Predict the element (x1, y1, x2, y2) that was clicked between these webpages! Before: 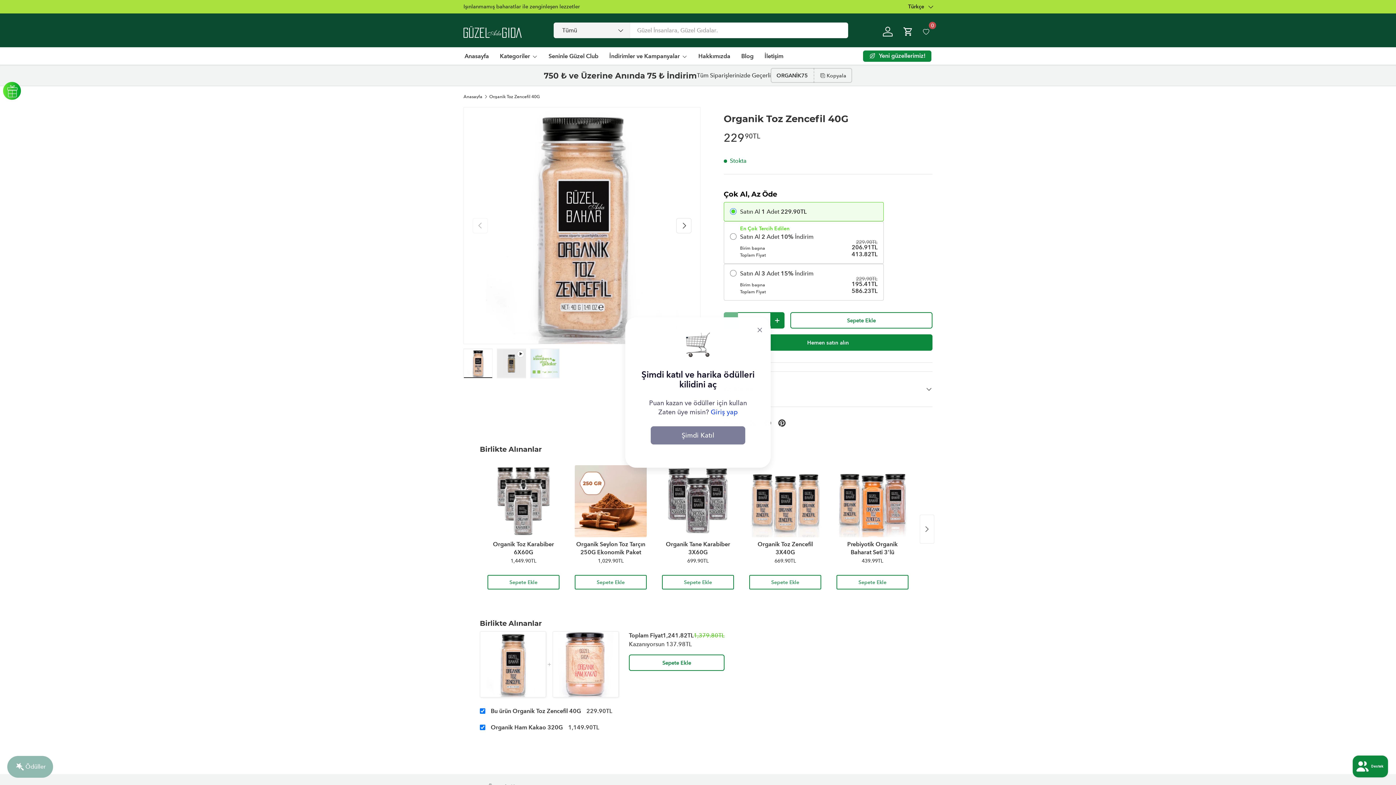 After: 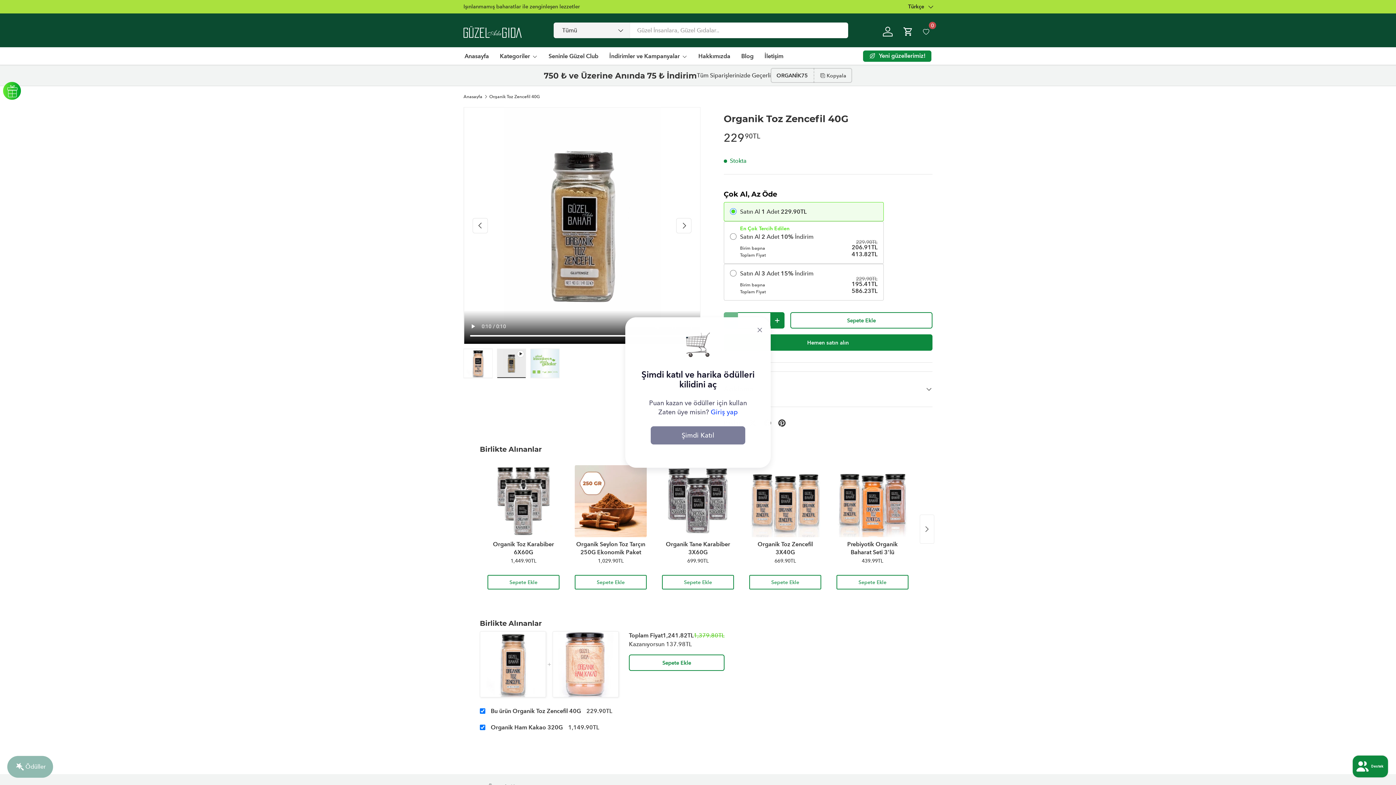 Action: label: 1 videosunu galeri görünümünde oynat bbox: (497, 348, 526, 378)